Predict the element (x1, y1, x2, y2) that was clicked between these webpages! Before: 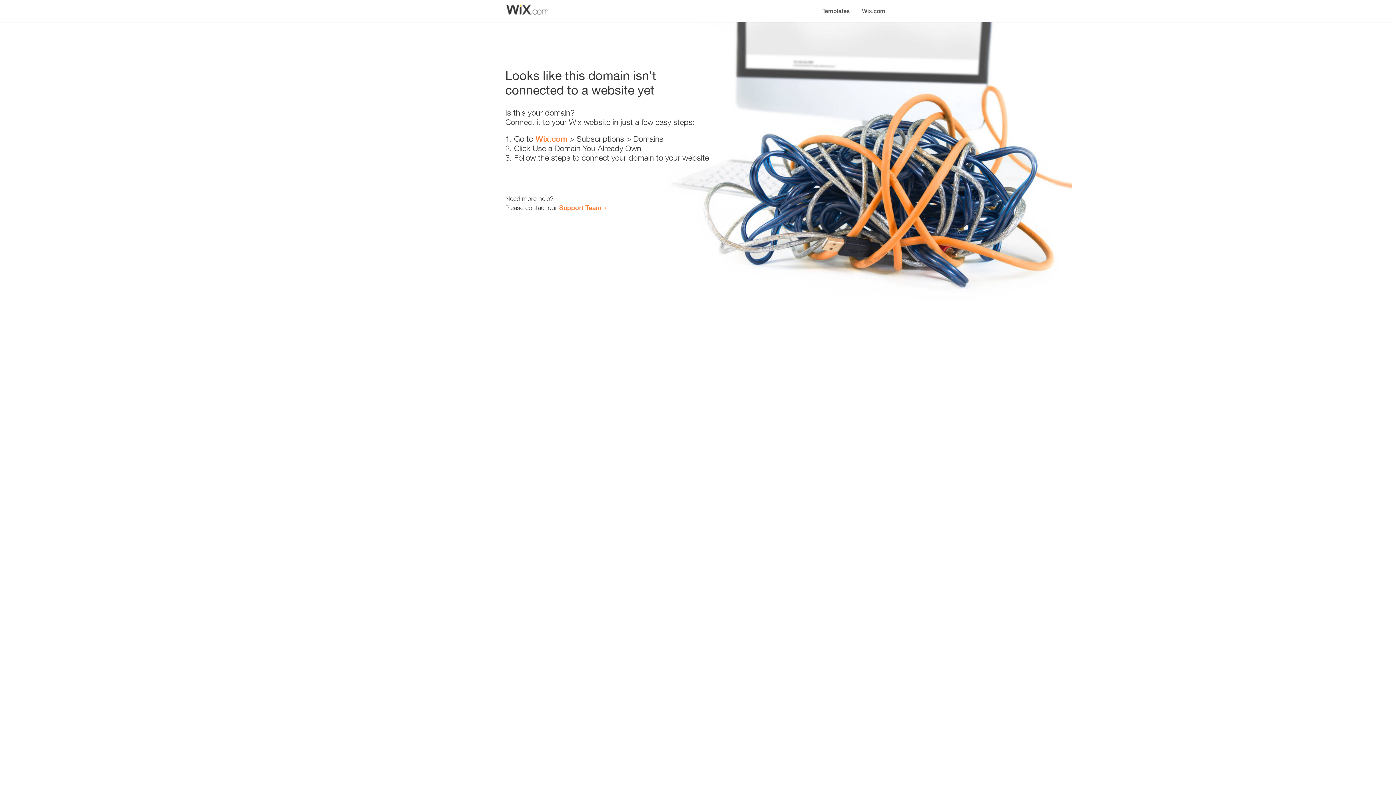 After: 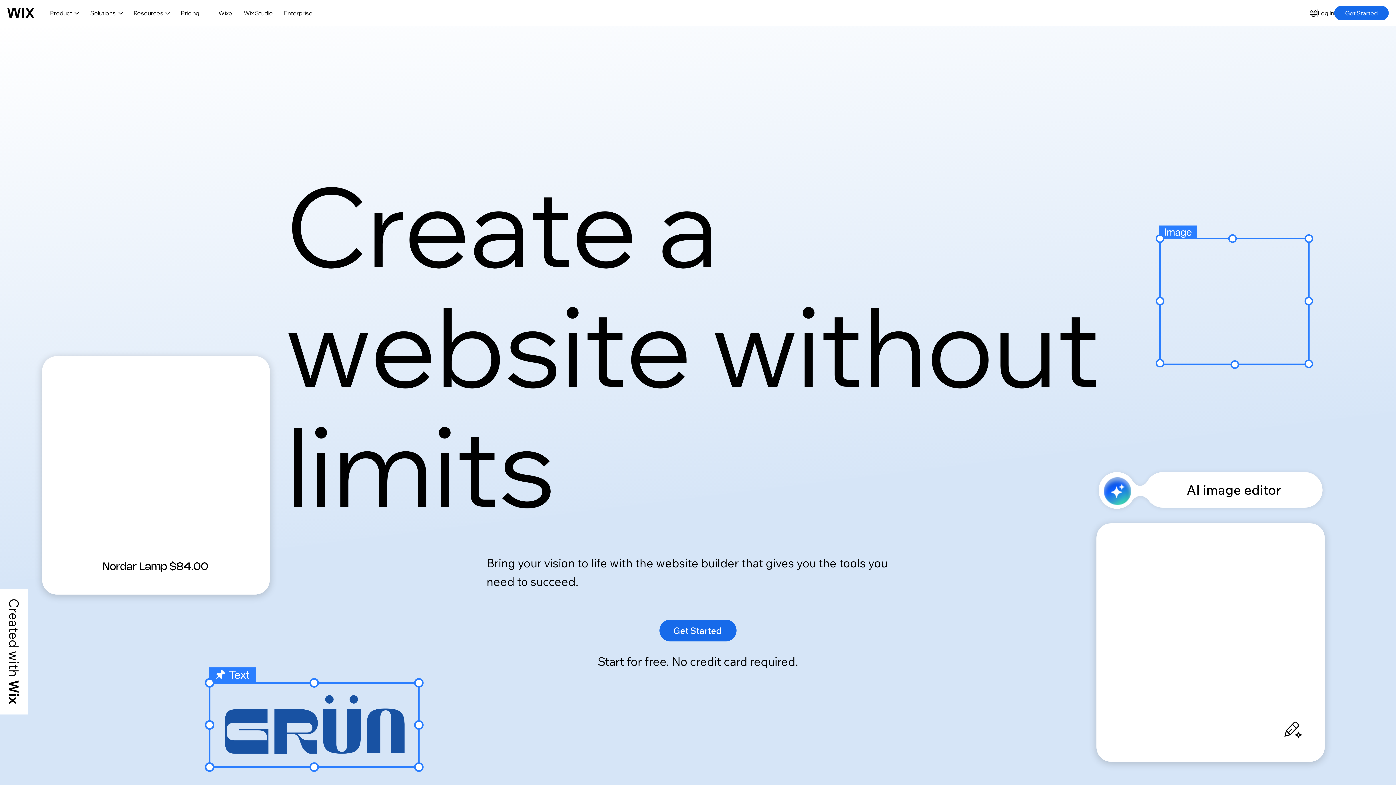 Action: label: Wix.com bbox: (535, 134, 567, 143)